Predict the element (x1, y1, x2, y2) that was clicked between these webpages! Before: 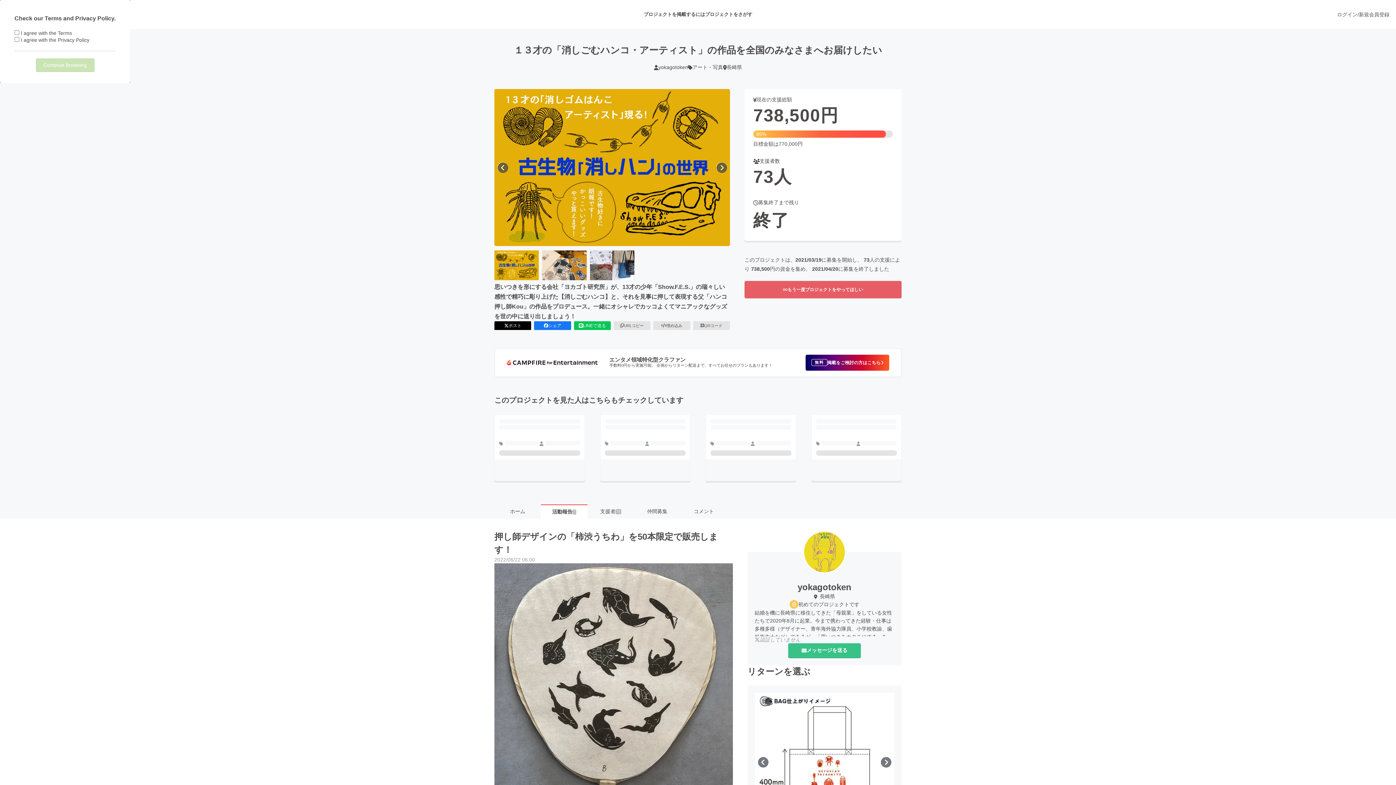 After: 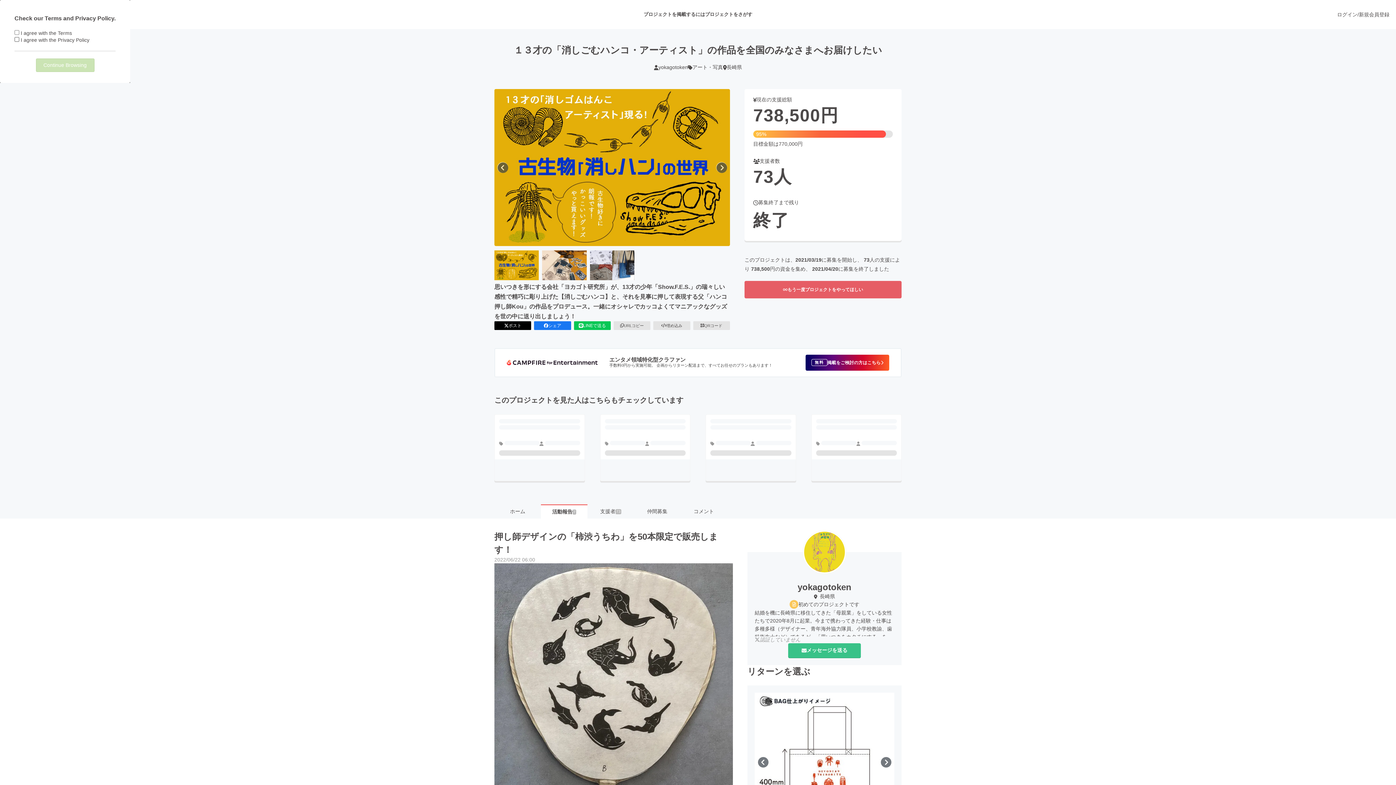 Action: label: Privacy Policy bbox: (57, 37, 89, 42)